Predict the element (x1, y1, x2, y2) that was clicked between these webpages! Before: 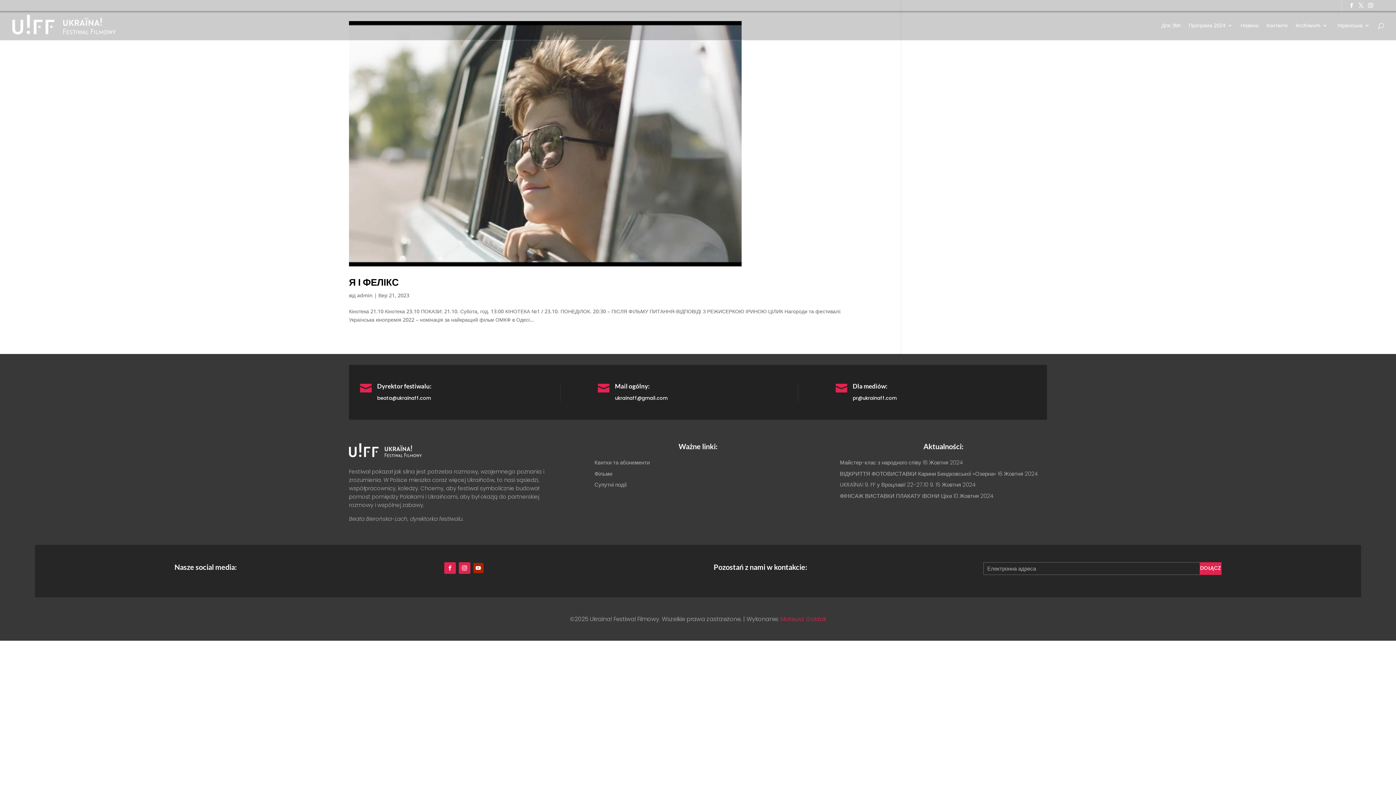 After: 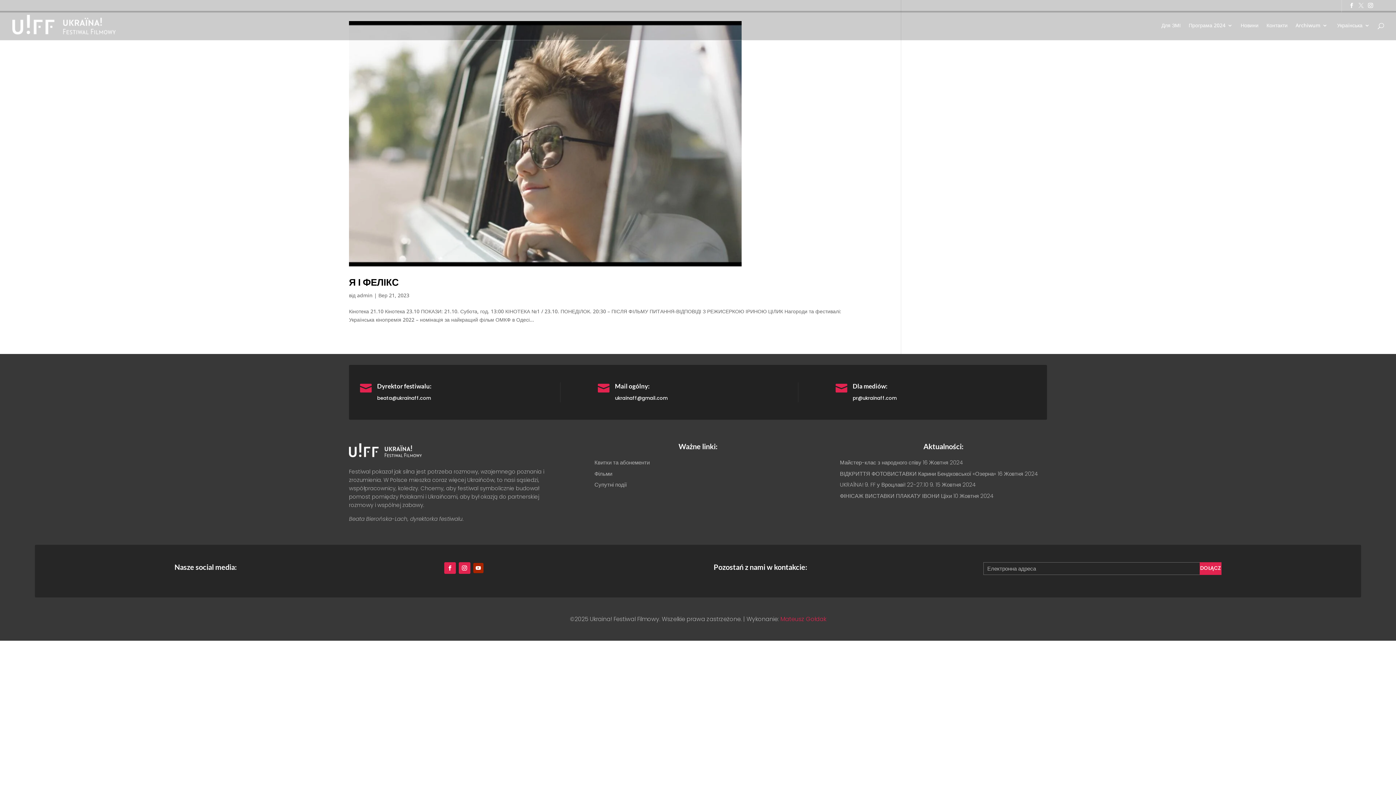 Action: bbox: (1358, 2, 1364, 12)